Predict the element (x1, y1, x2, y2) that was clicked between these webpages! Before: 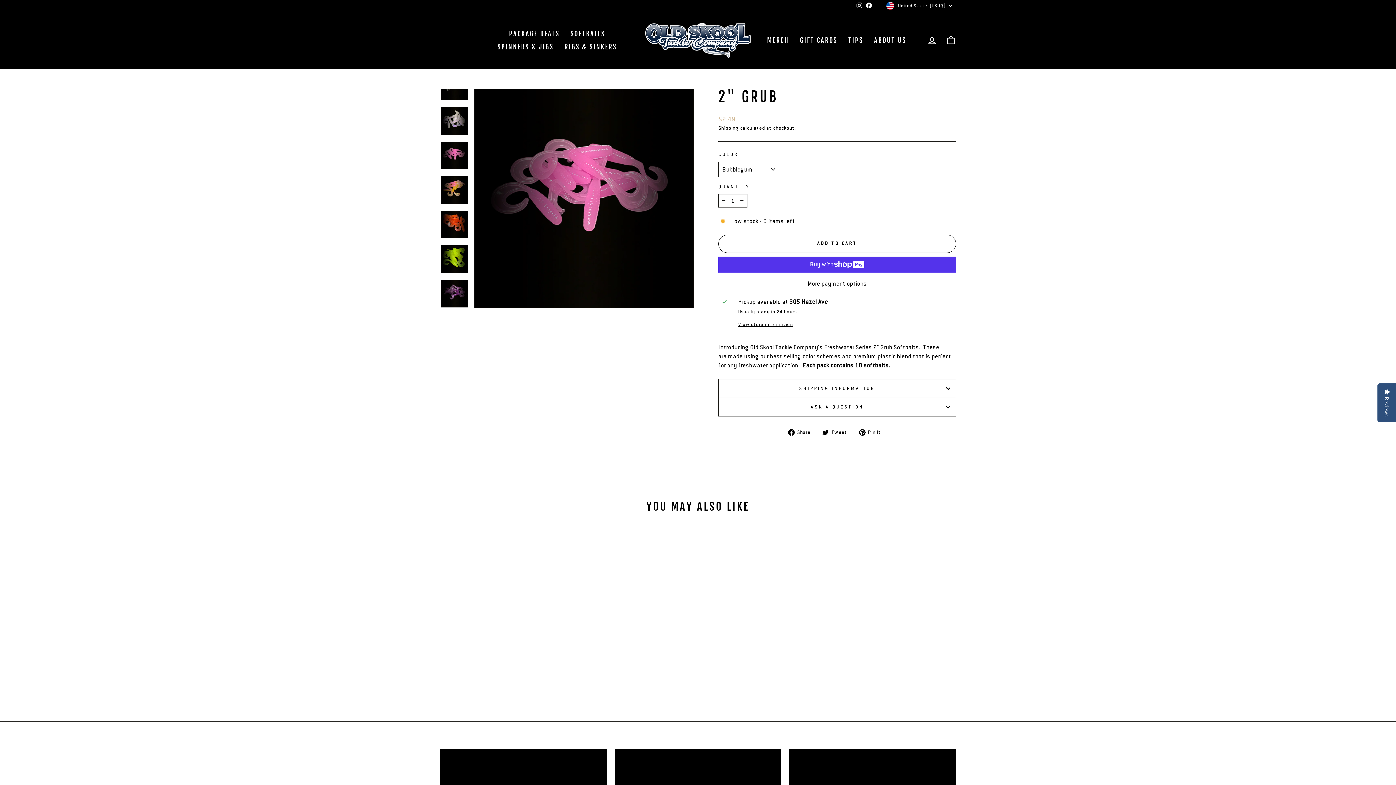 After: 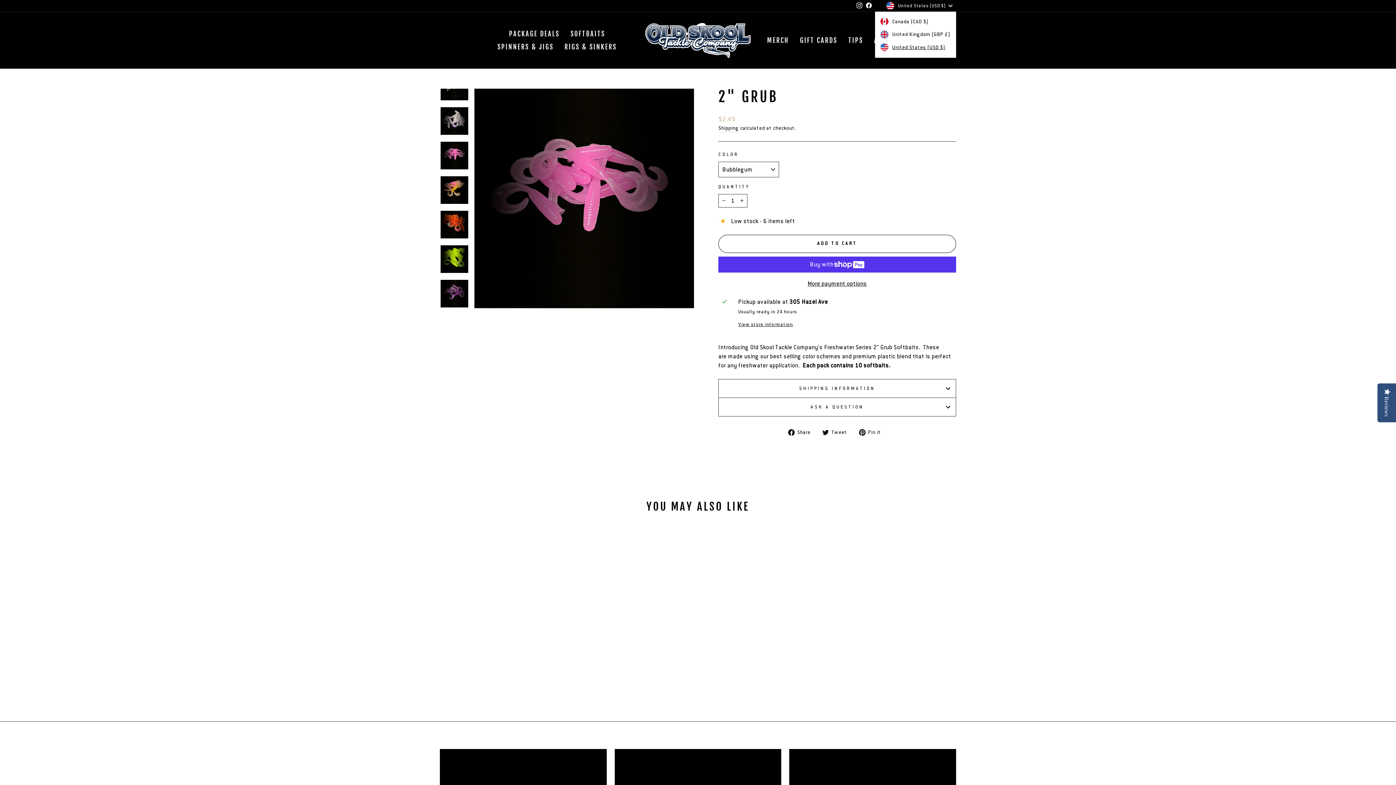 Action: label: United States (USD $) bbox: (884, 0, 956, 11)